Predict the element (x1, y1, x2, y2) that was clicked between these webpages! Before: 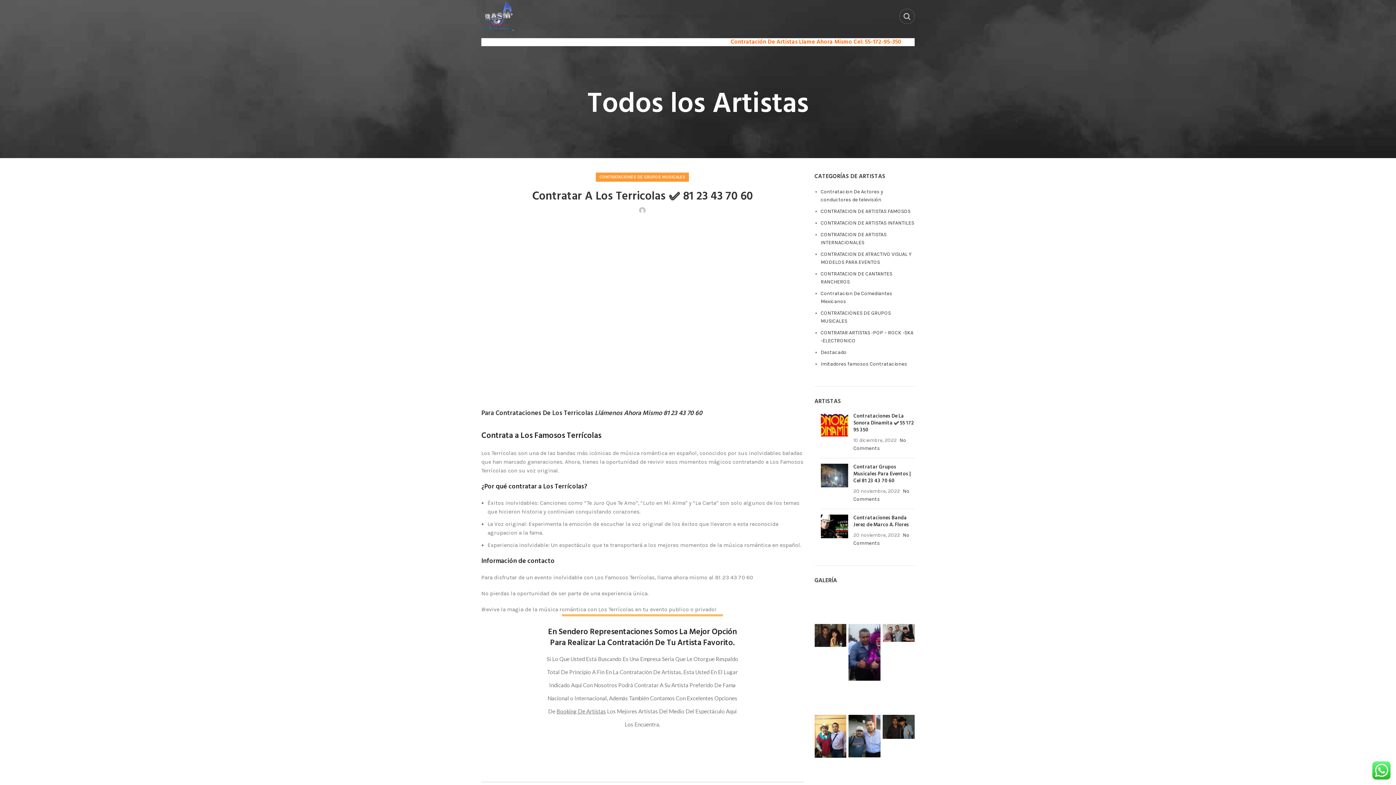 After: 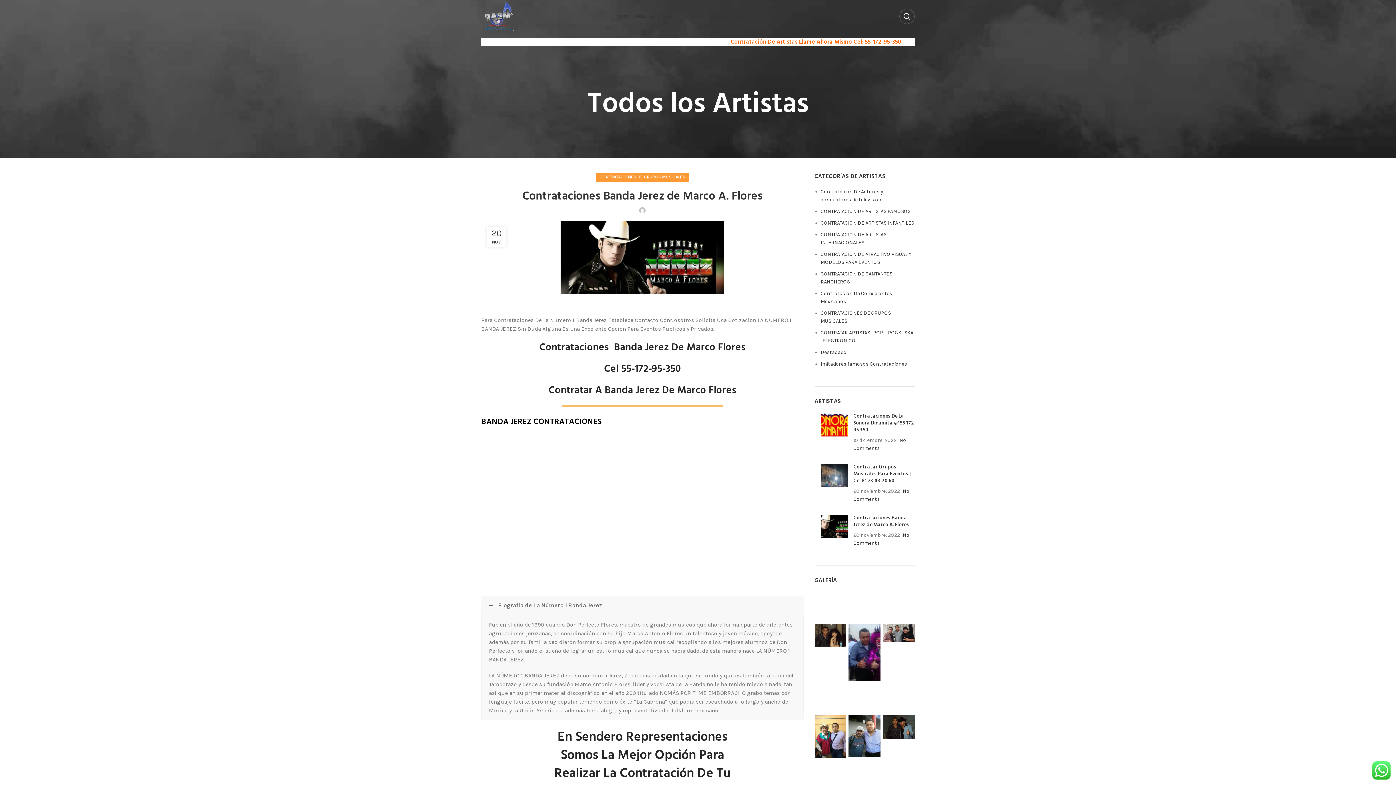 Action: bbox: (820, 514, 848, 547)